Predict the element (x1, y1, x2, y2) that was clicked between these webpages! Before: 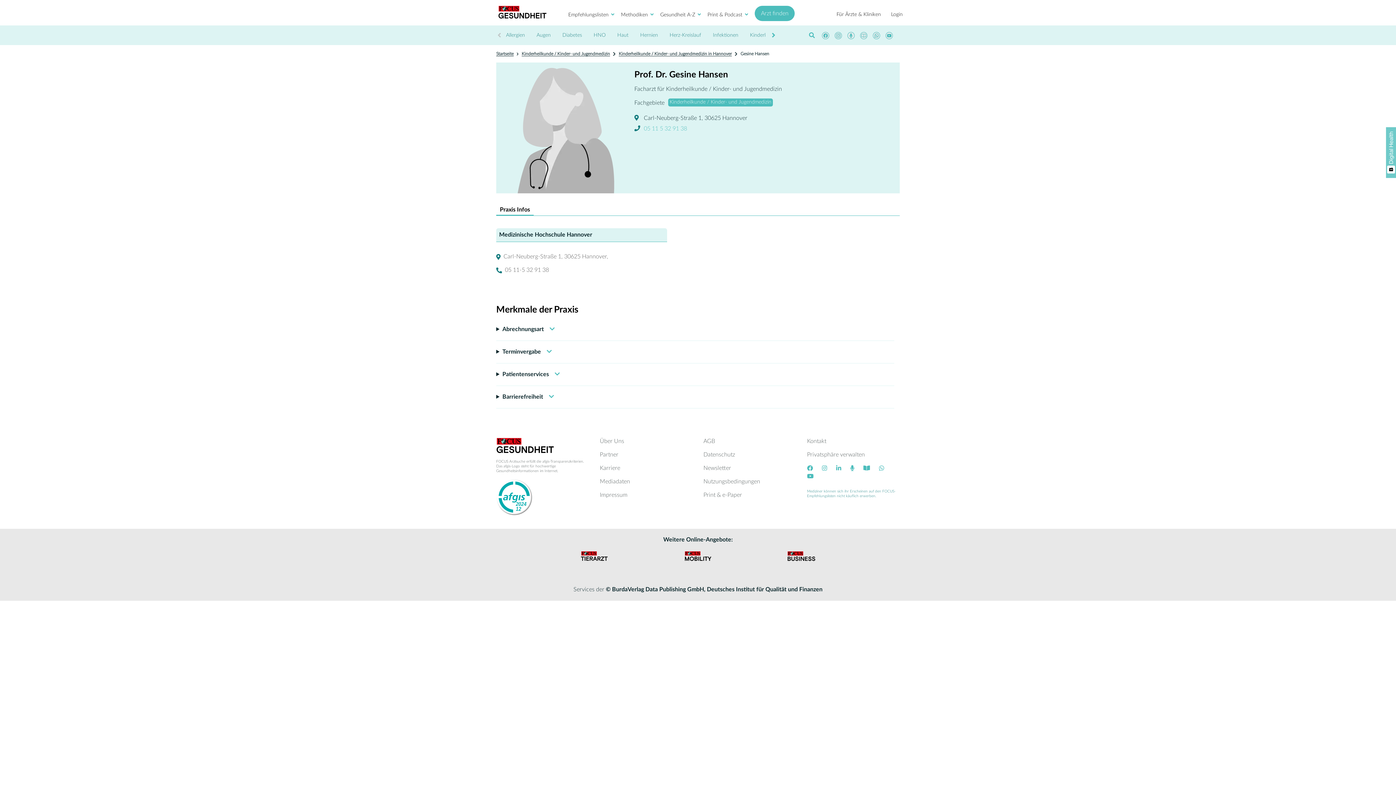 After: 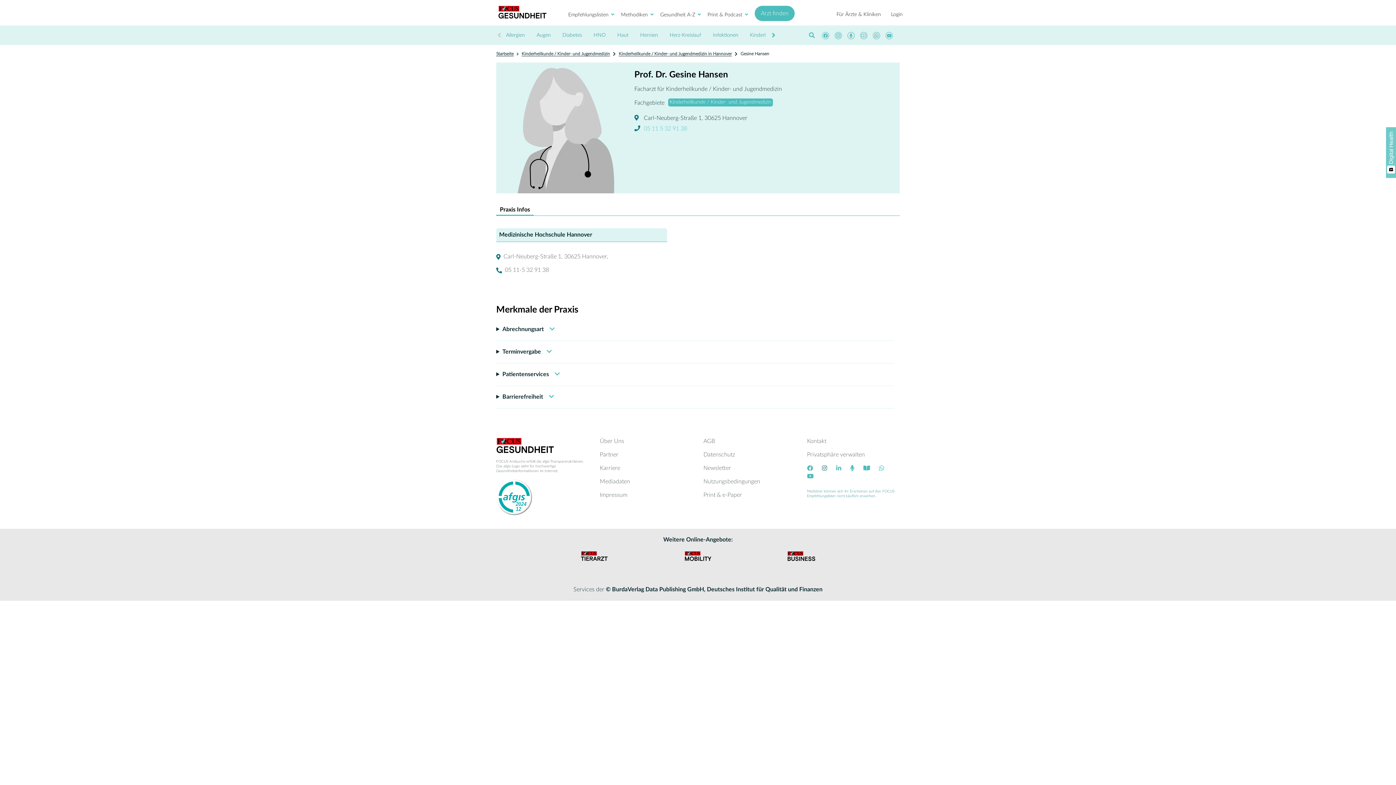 Action: bbox: (822, 465, 827, 471)